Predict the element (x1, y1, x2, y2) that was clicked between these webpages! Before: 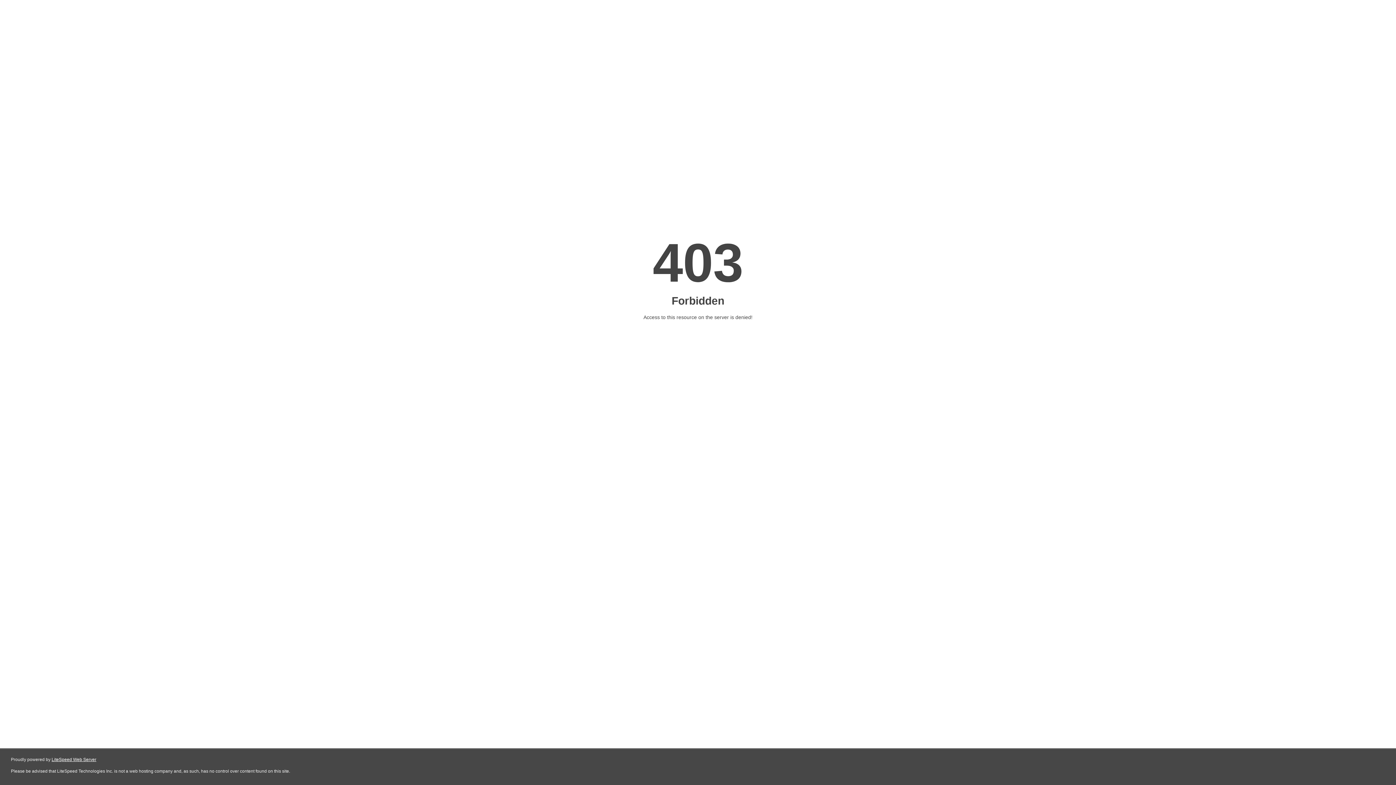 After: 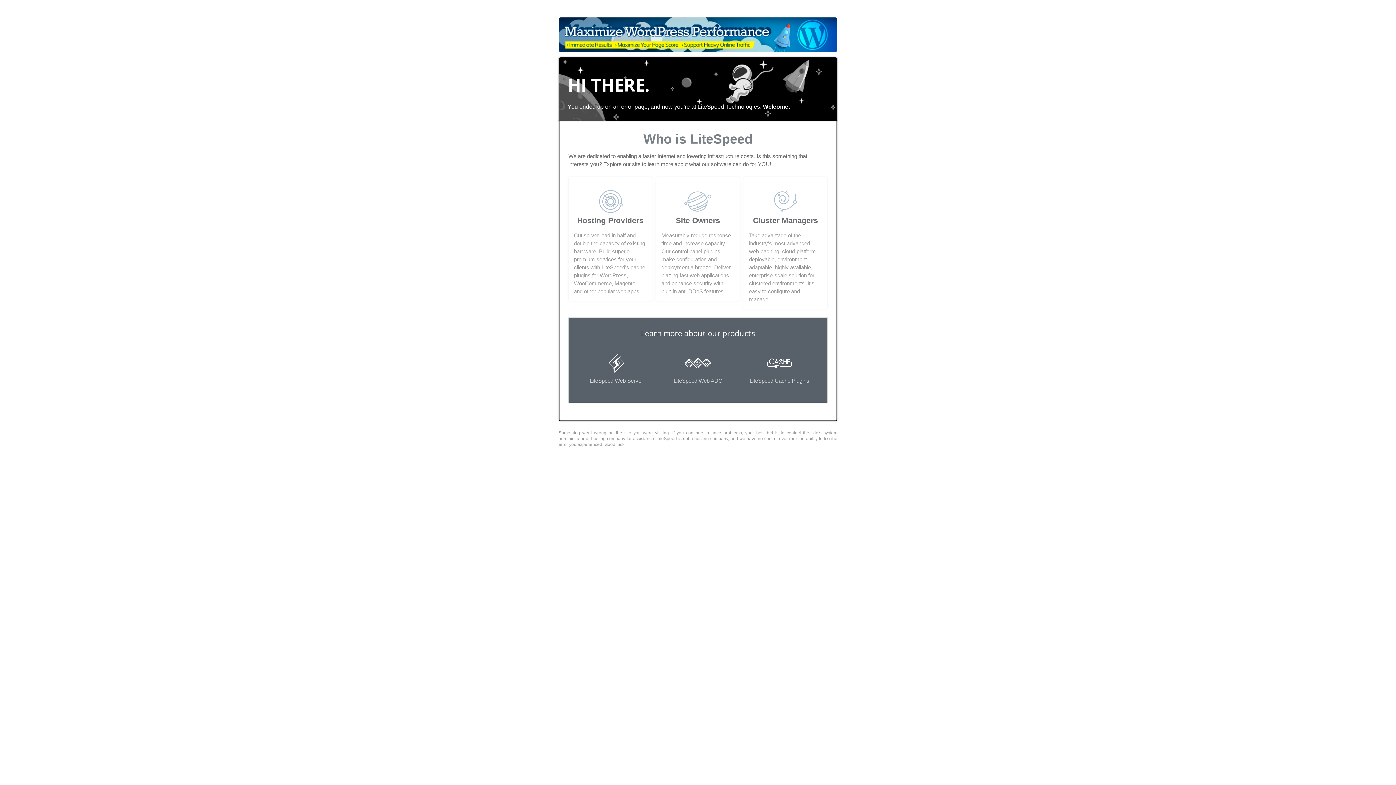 Action: bbox: (51, 757, 96, 762) label: LiteSpeed Web Server